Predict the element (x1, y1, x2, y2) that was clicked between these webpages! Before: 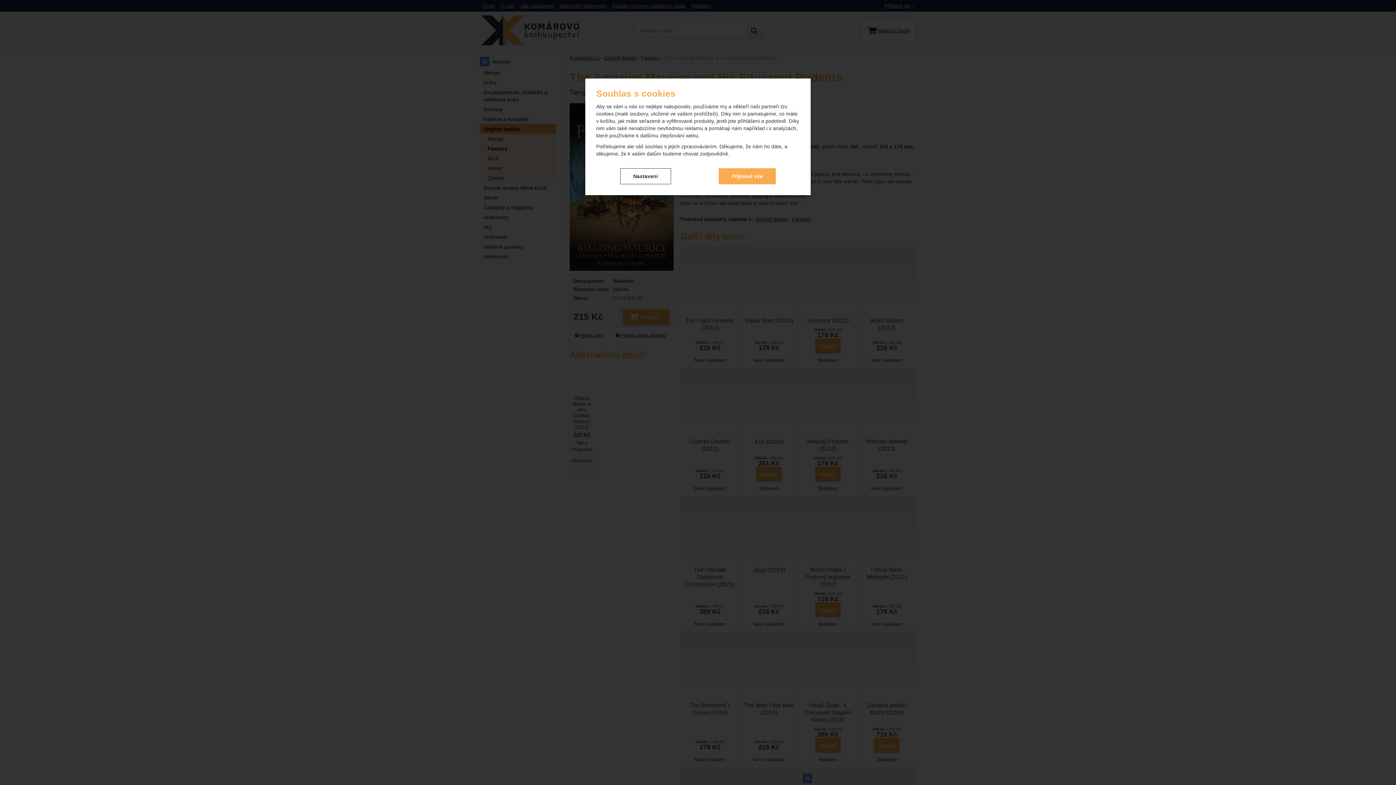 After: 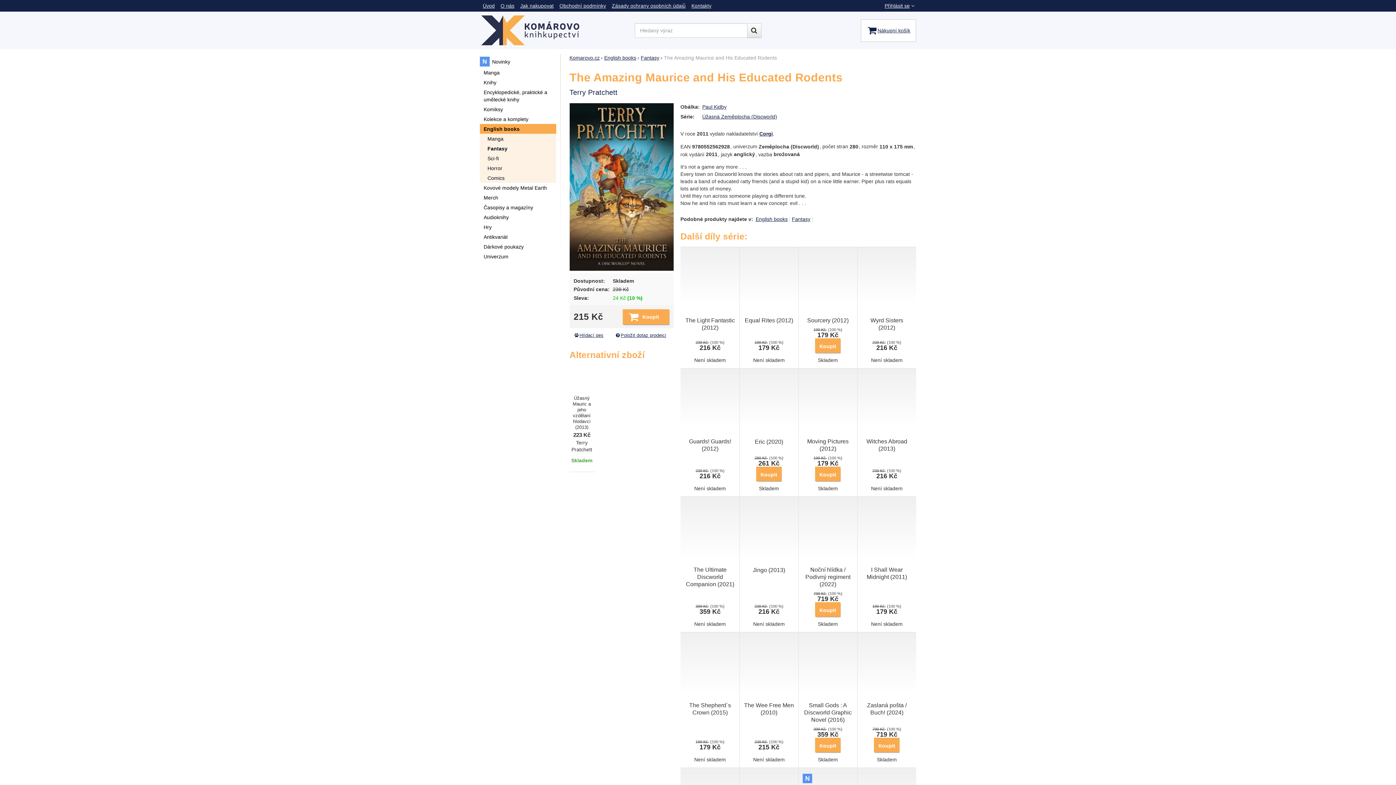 Action: label: Přijmout vše bbox: (719, 168, 776, 184)